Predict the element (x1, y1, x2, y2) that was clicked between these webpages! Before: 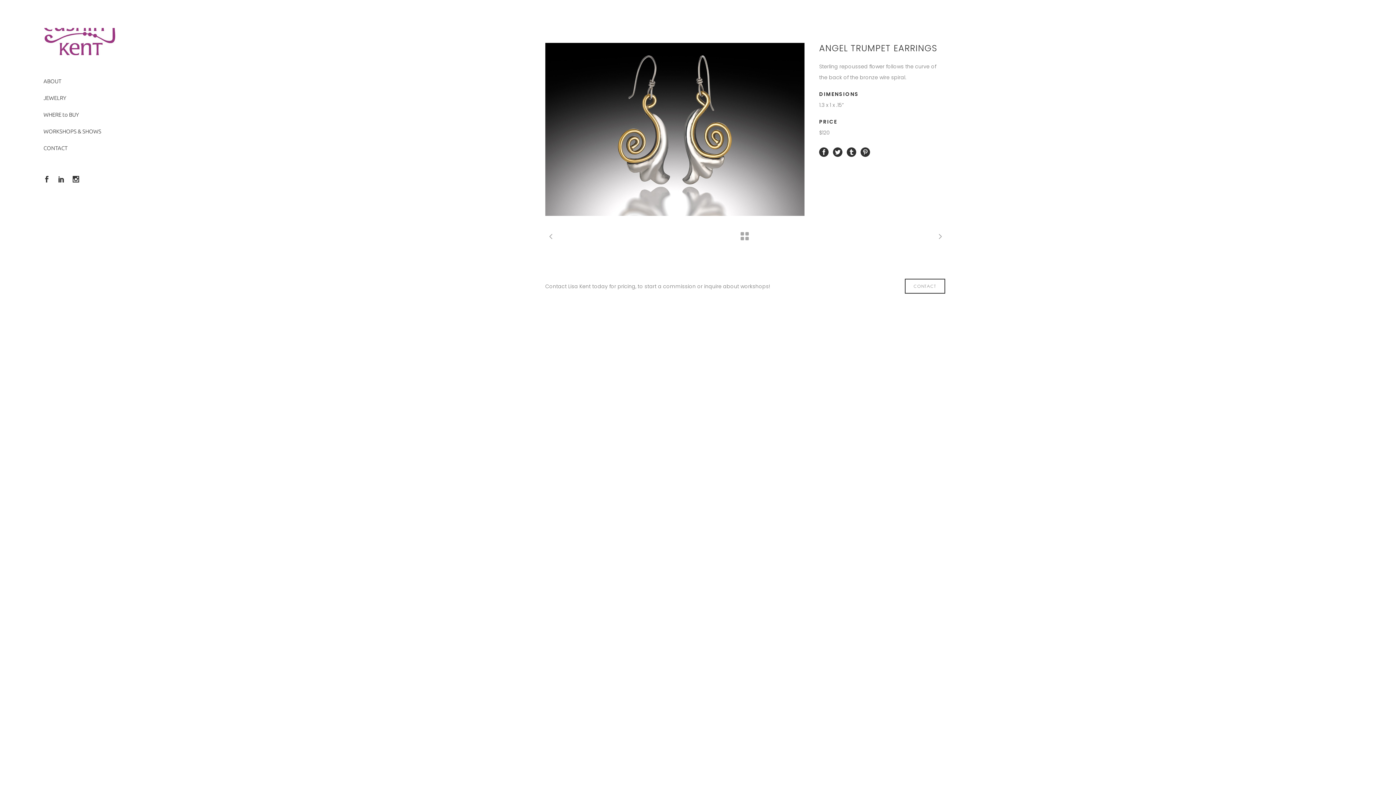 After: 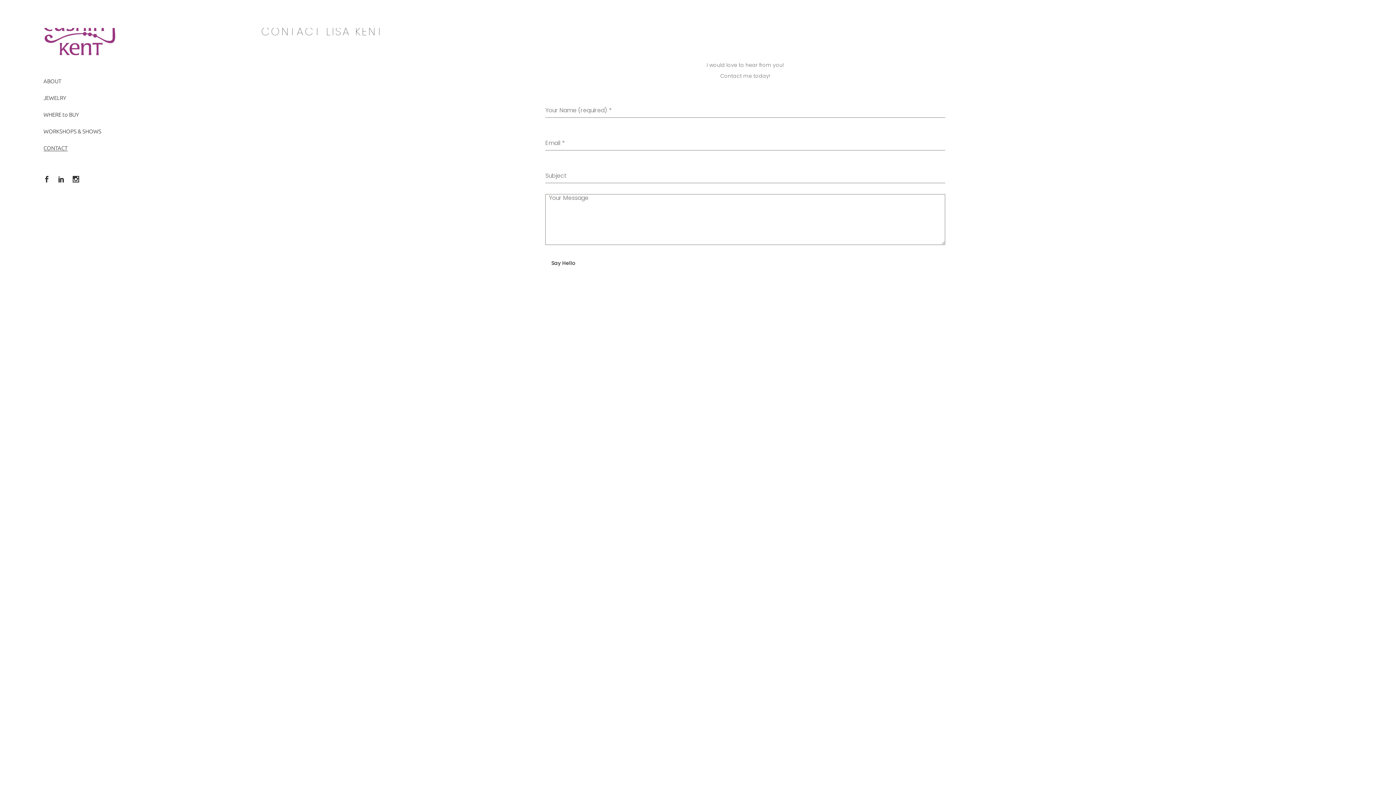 Action: label: CONTACT bbox: (905, 279, 945, 293)